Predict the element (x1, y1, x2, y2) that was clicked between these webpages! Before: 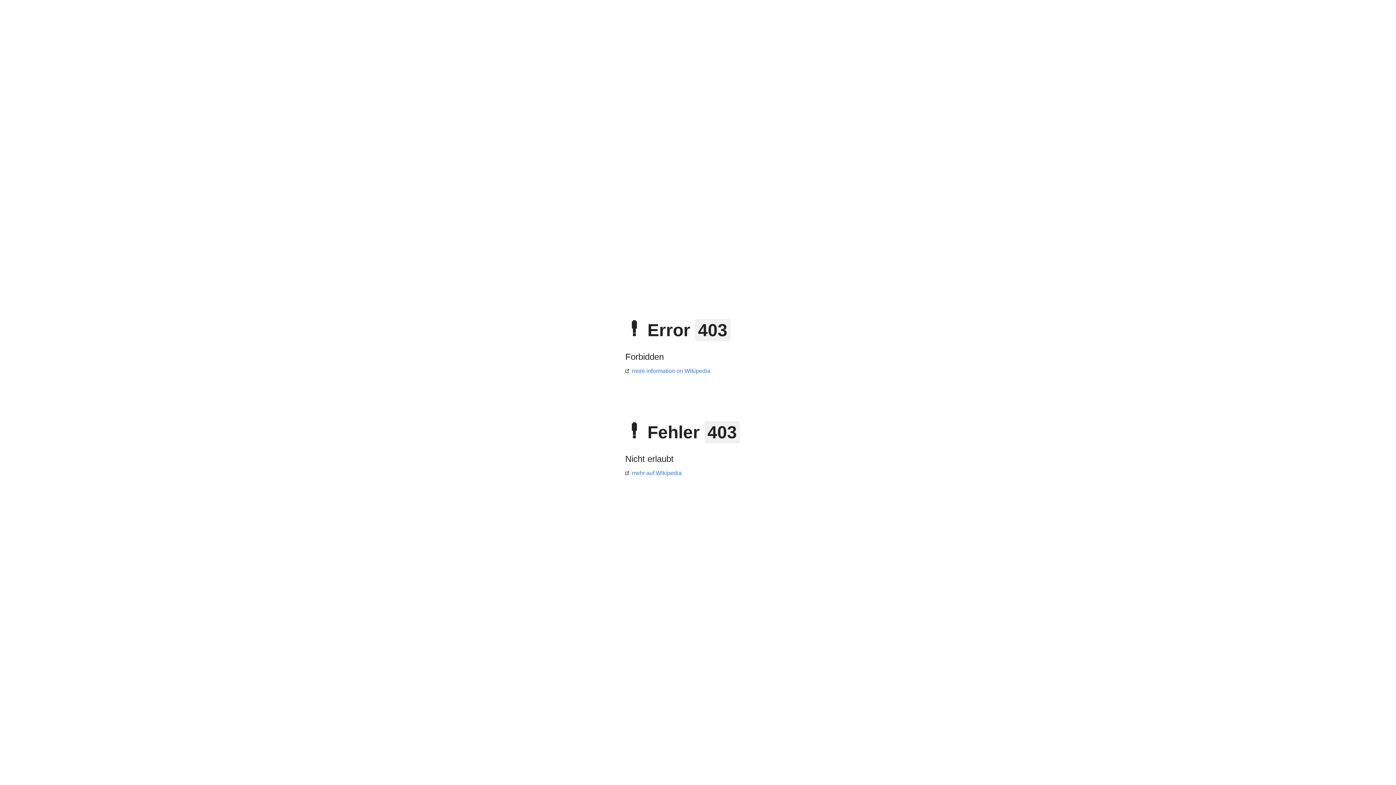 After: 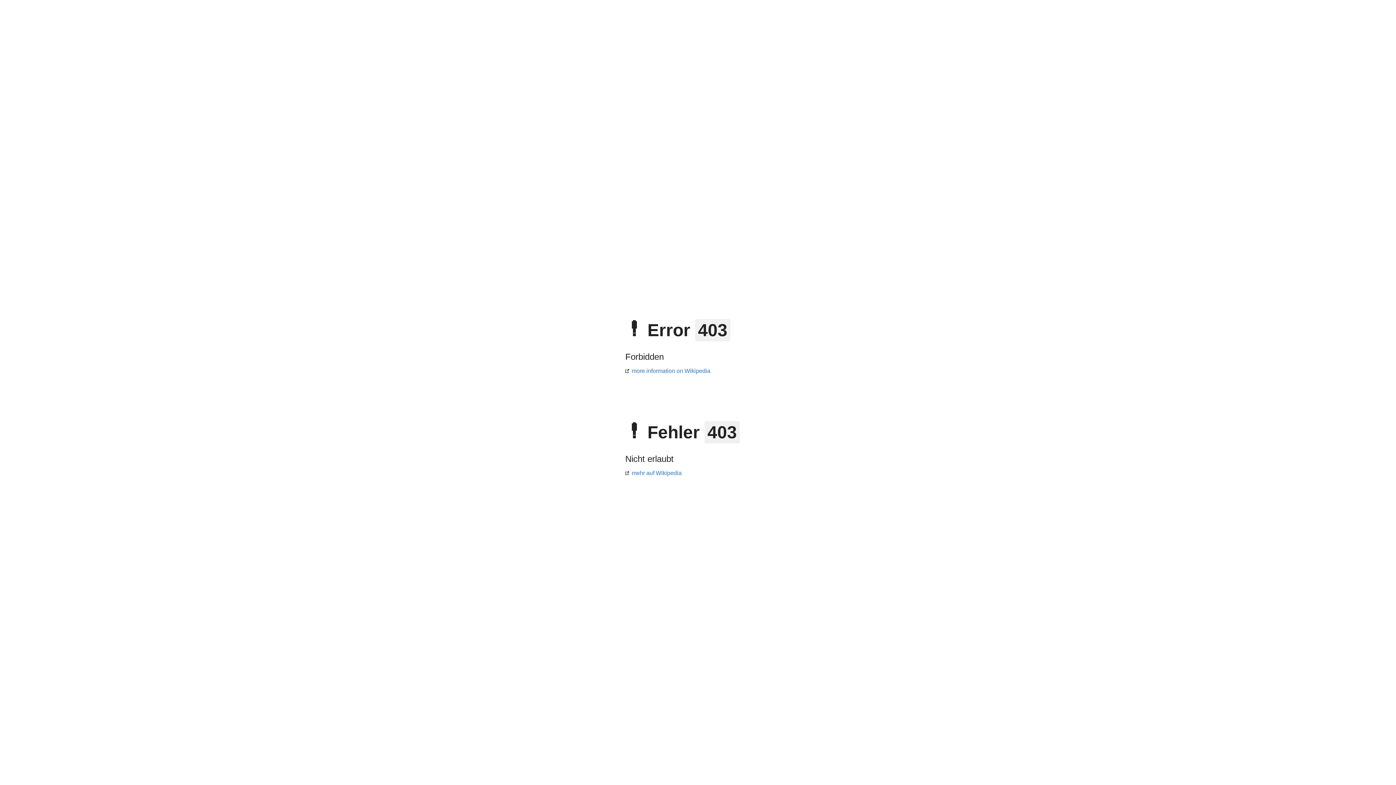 Action: label: mehr auf Wikipedia bbox: (625, 470, 681, 476)